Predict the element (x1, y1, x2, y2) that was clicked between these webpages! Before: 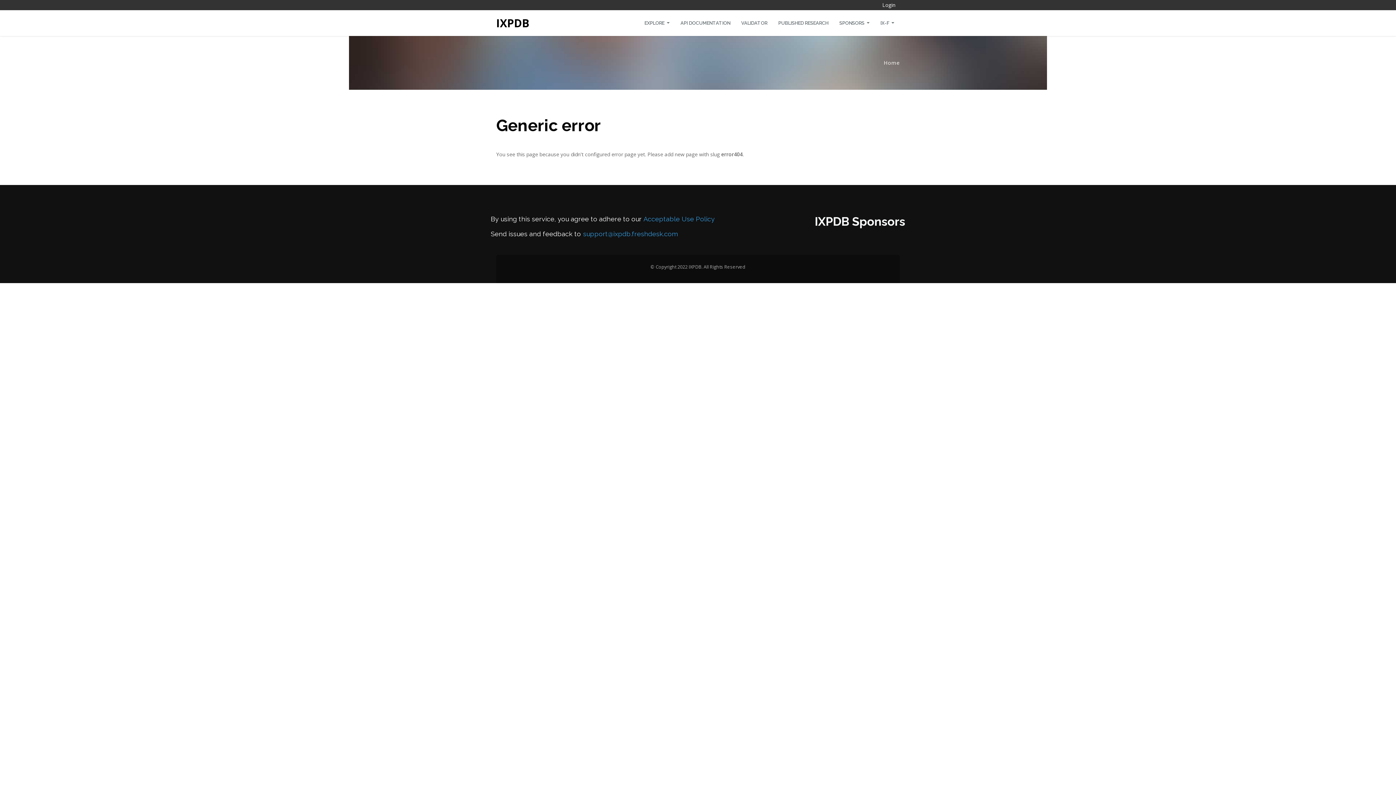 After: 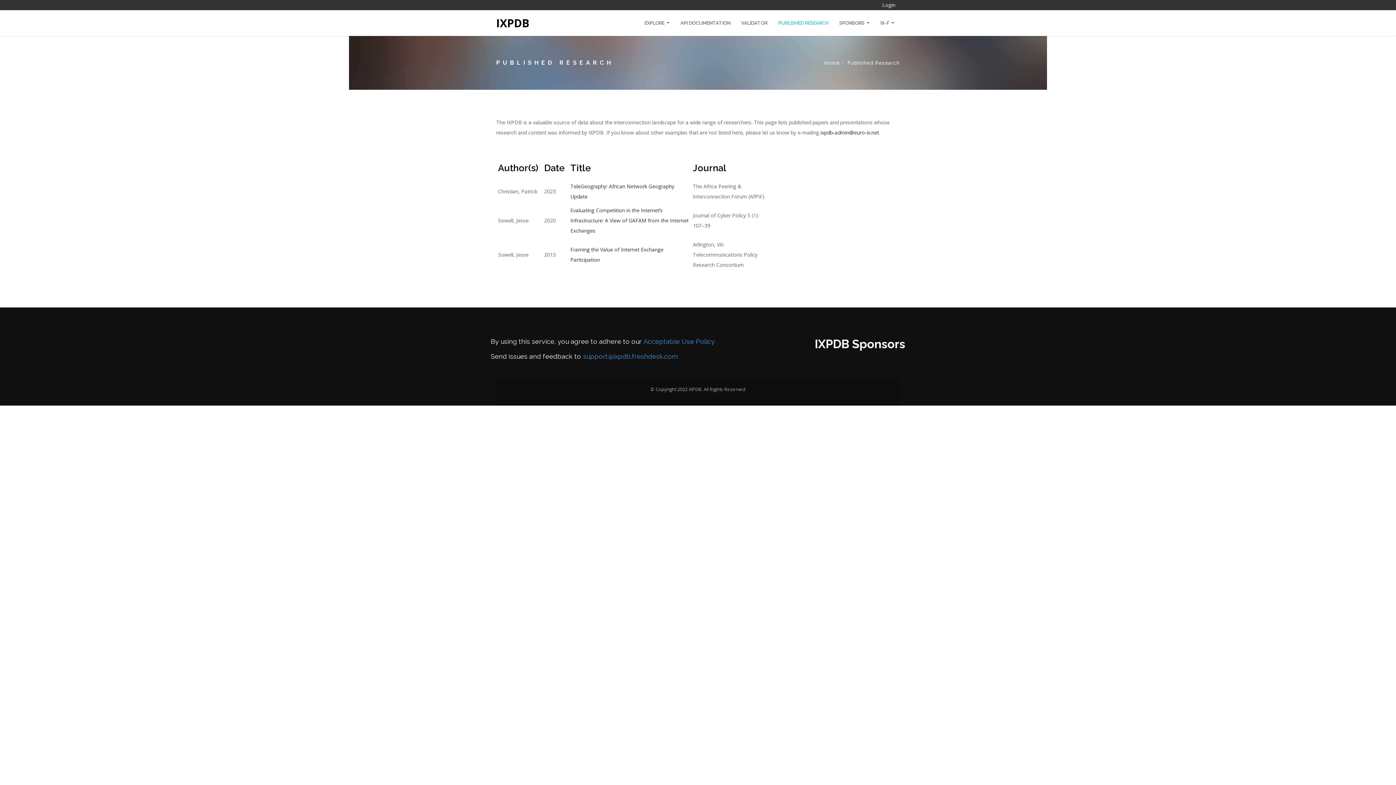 Action: bbox: (773, 14, 834, 32) label: PUBLISHED RESEARCH